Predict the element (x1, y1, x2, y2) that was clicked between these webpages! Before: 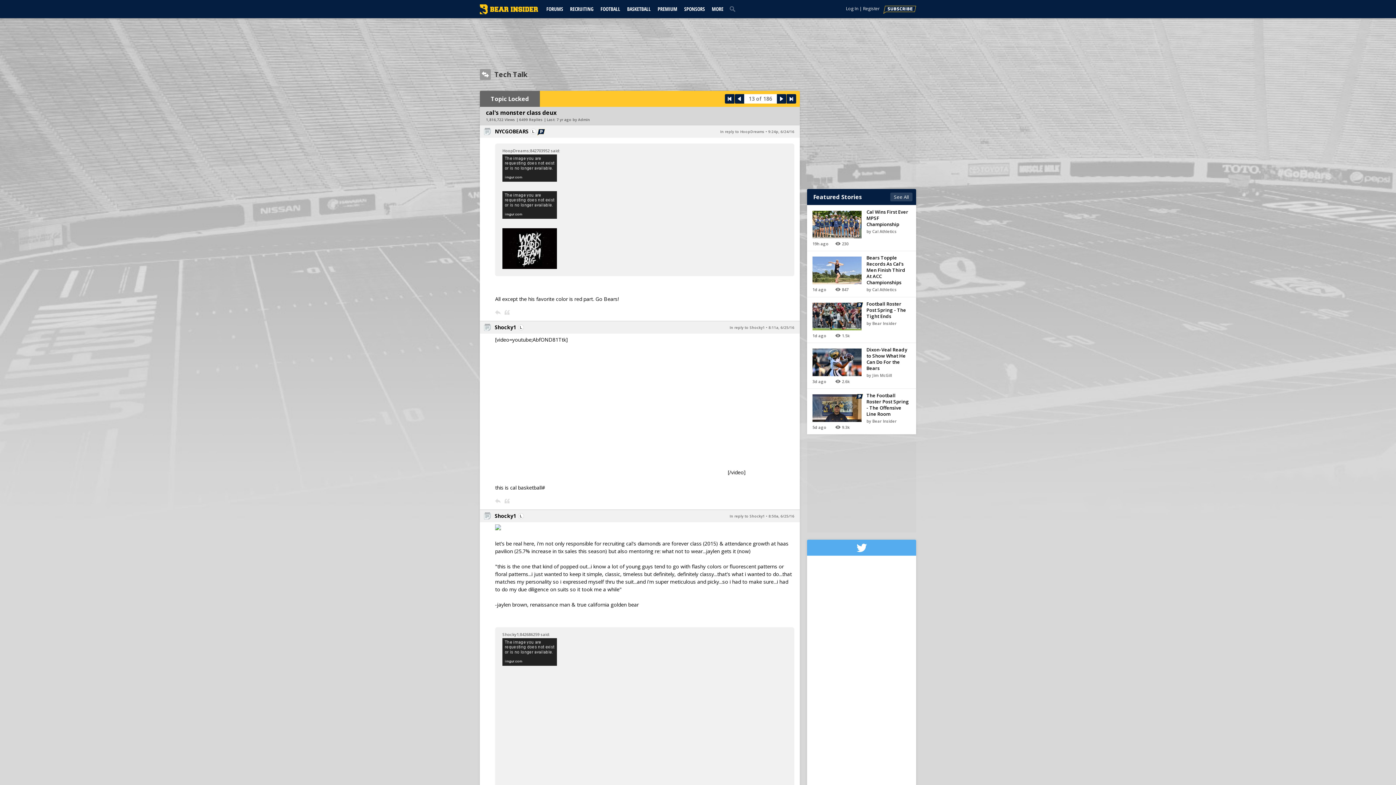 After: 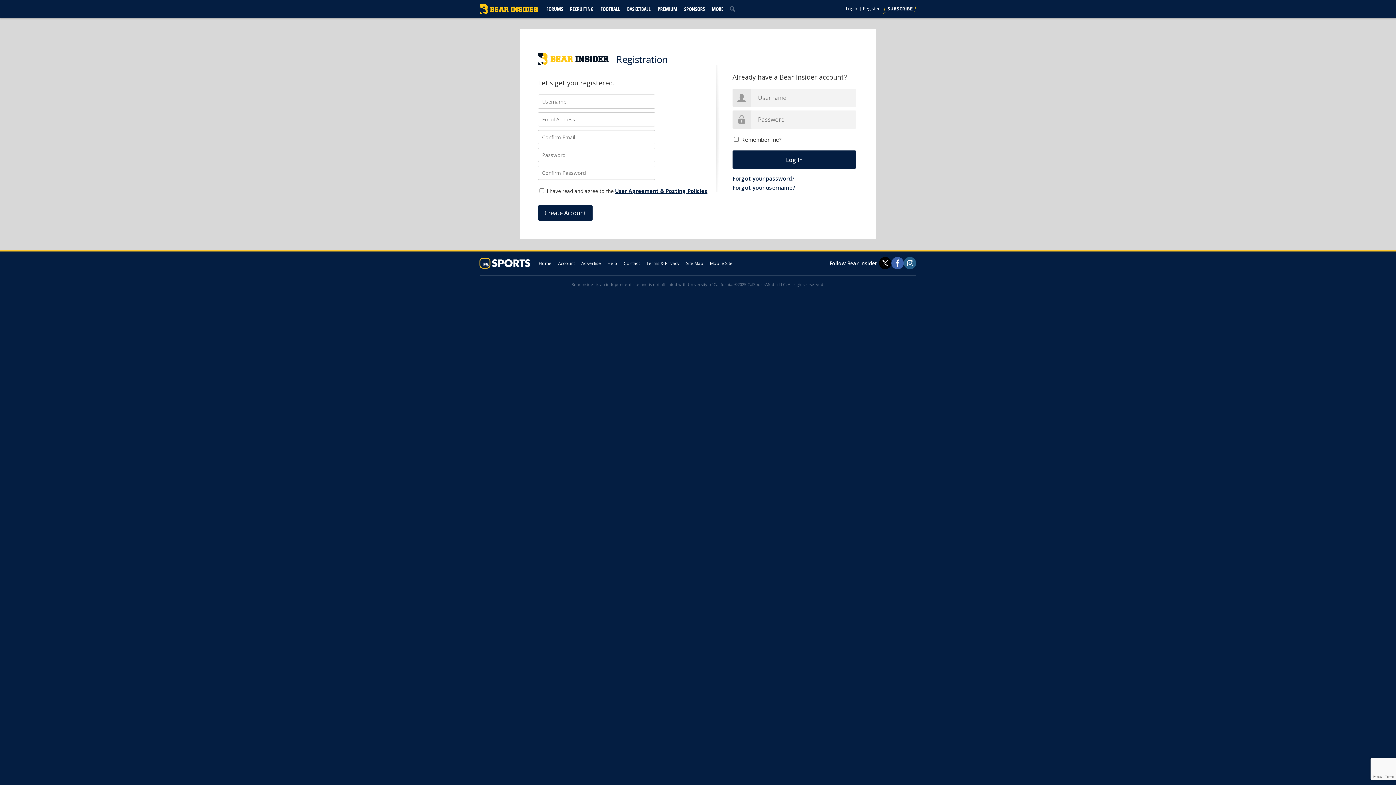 Action: bbox: (863, 5, 880, 11) label: Register